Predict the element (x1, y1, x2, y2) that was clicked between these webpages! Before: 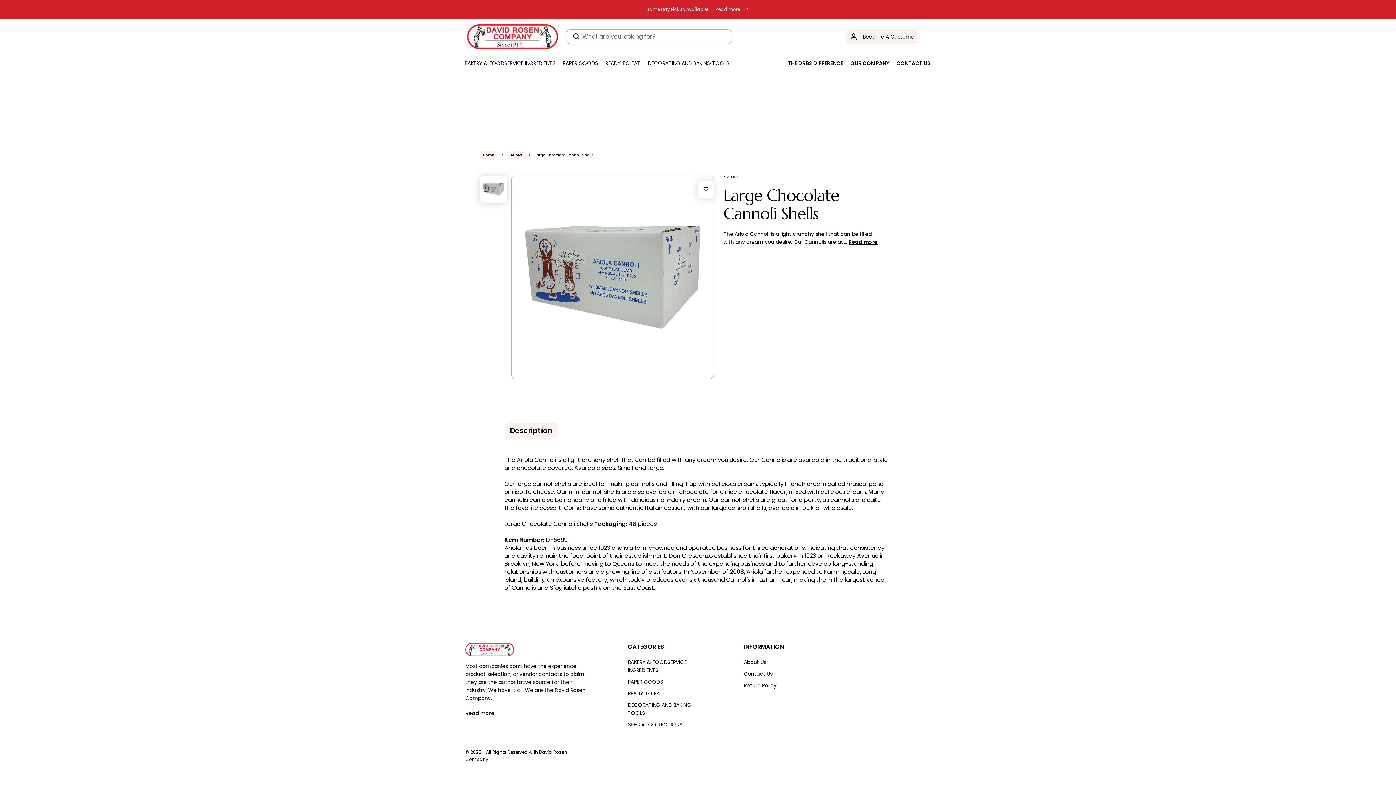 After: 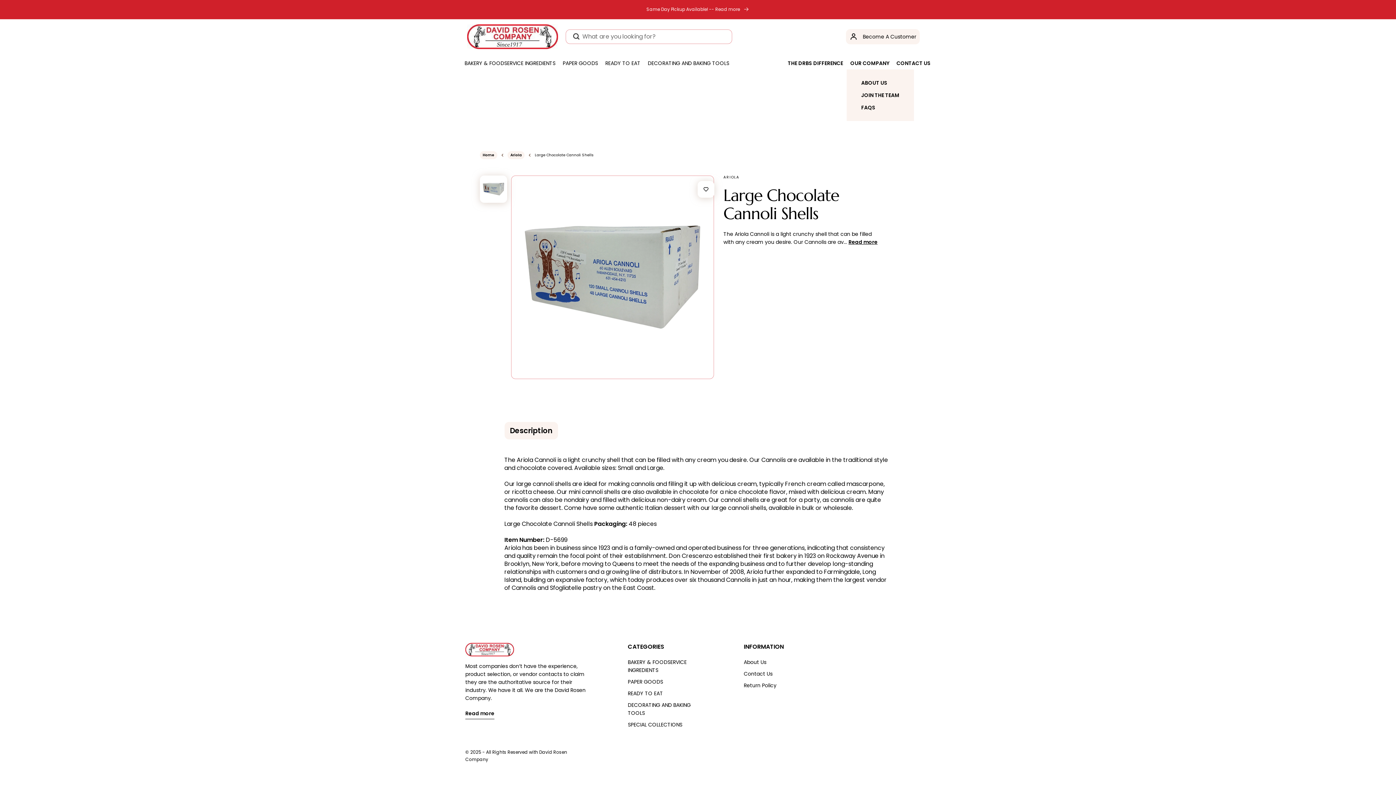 Action: label: OUR COMPANY bbox: (846, 57, 893, 69)